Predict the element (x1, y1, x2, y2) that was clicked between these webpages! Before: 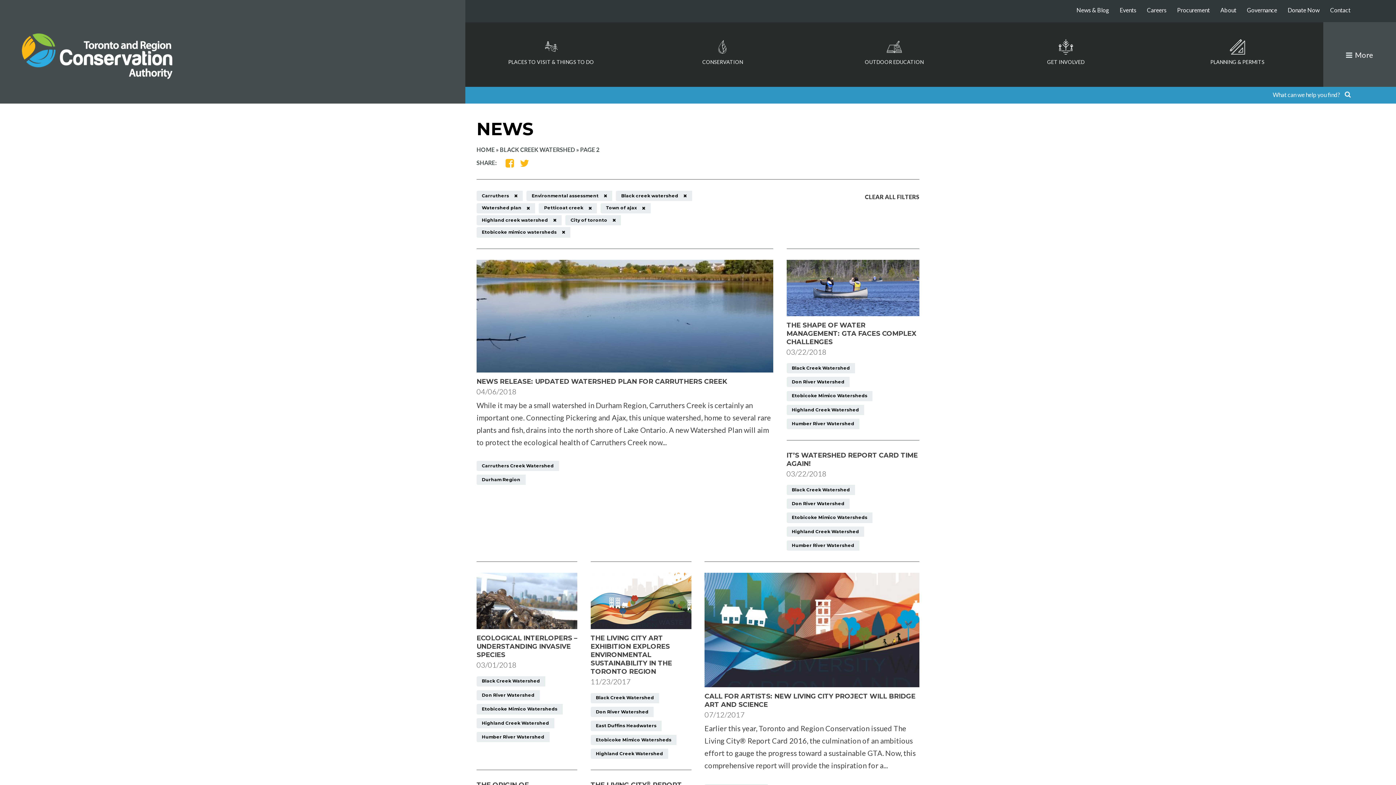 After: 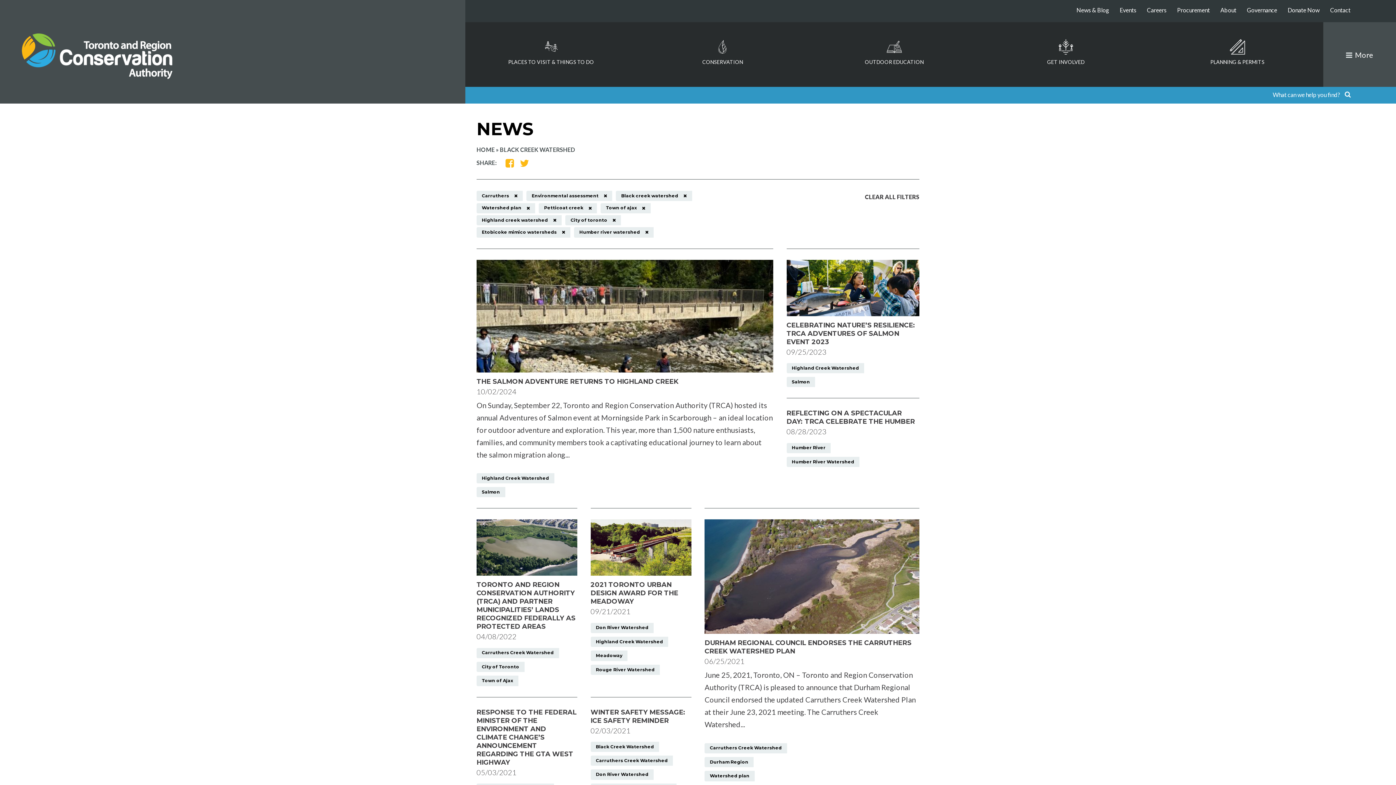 Action: bbox: (786, 540, 859, 551) label: Humber River Watershed